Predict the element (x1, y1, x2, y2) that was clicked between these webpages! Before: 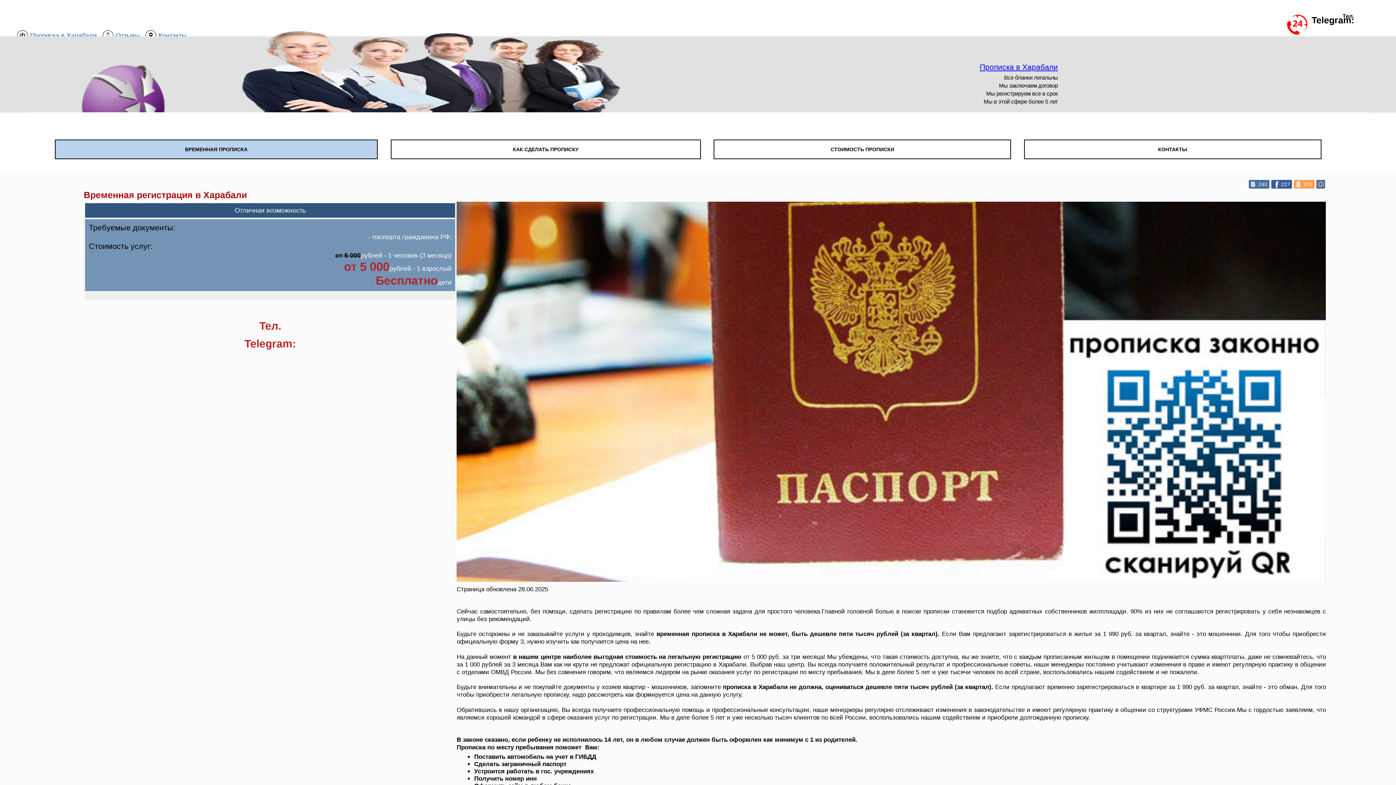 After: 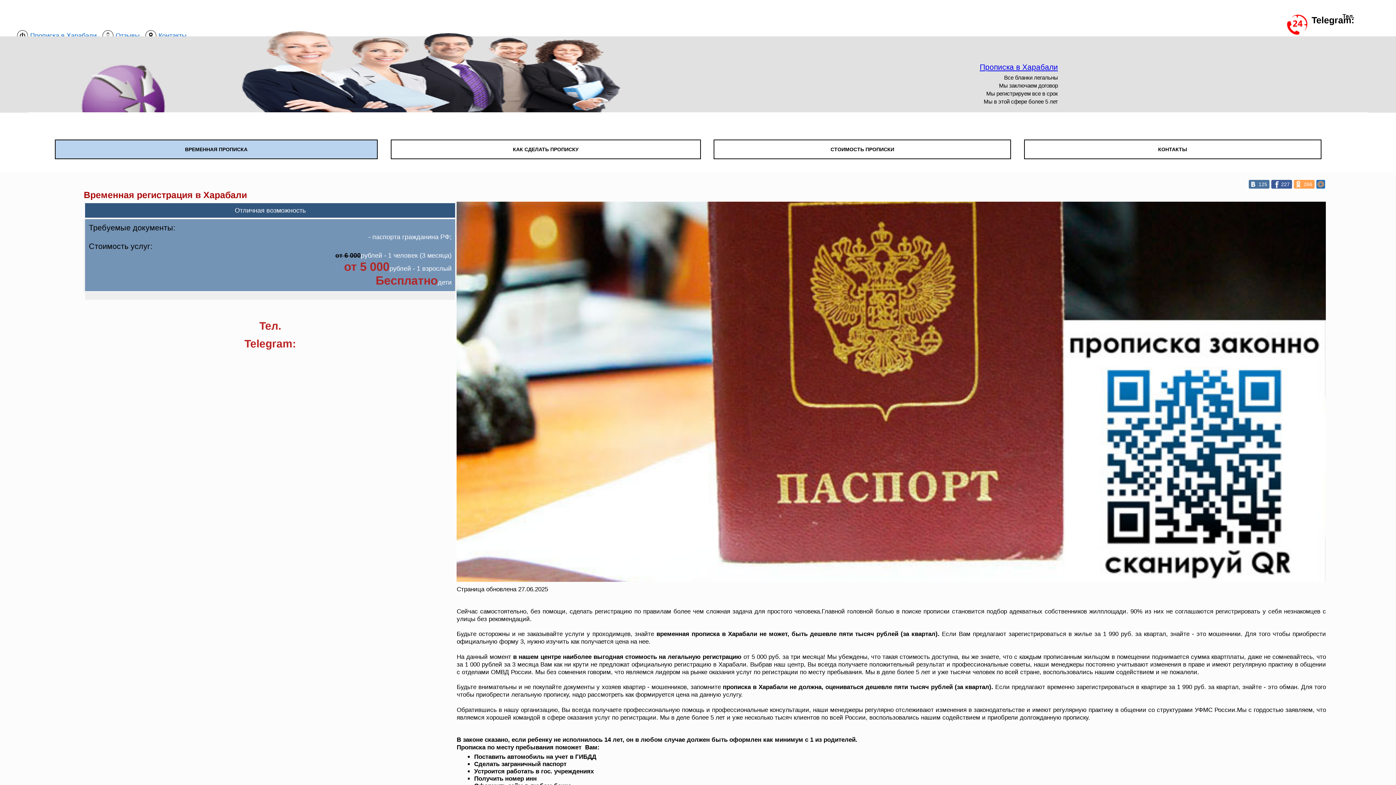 Action: label: 240 bbox: (1249, 179, 1269, 188)